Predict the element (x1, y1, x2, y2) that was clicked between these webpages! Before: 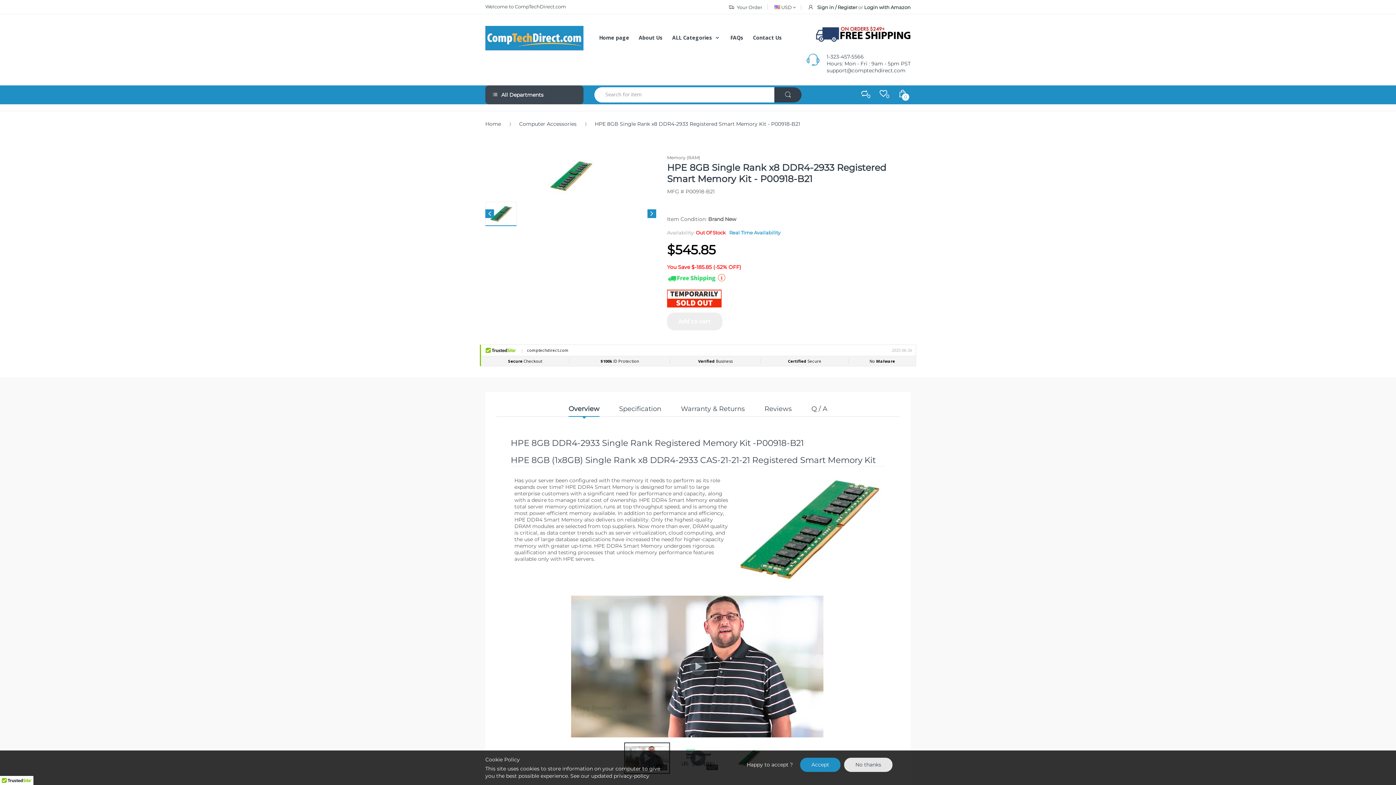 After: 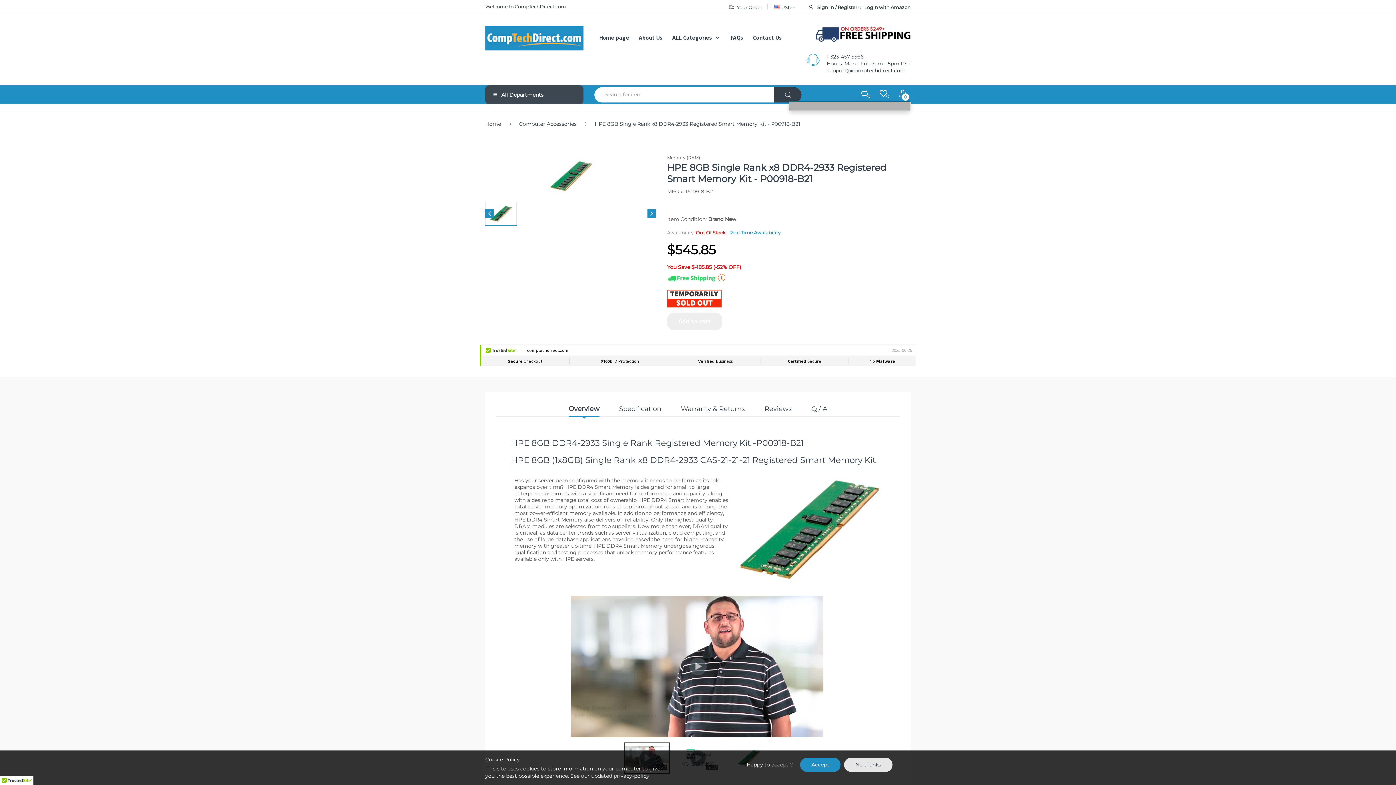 Action: bbox: (898, 91, 910, 98) label: 0